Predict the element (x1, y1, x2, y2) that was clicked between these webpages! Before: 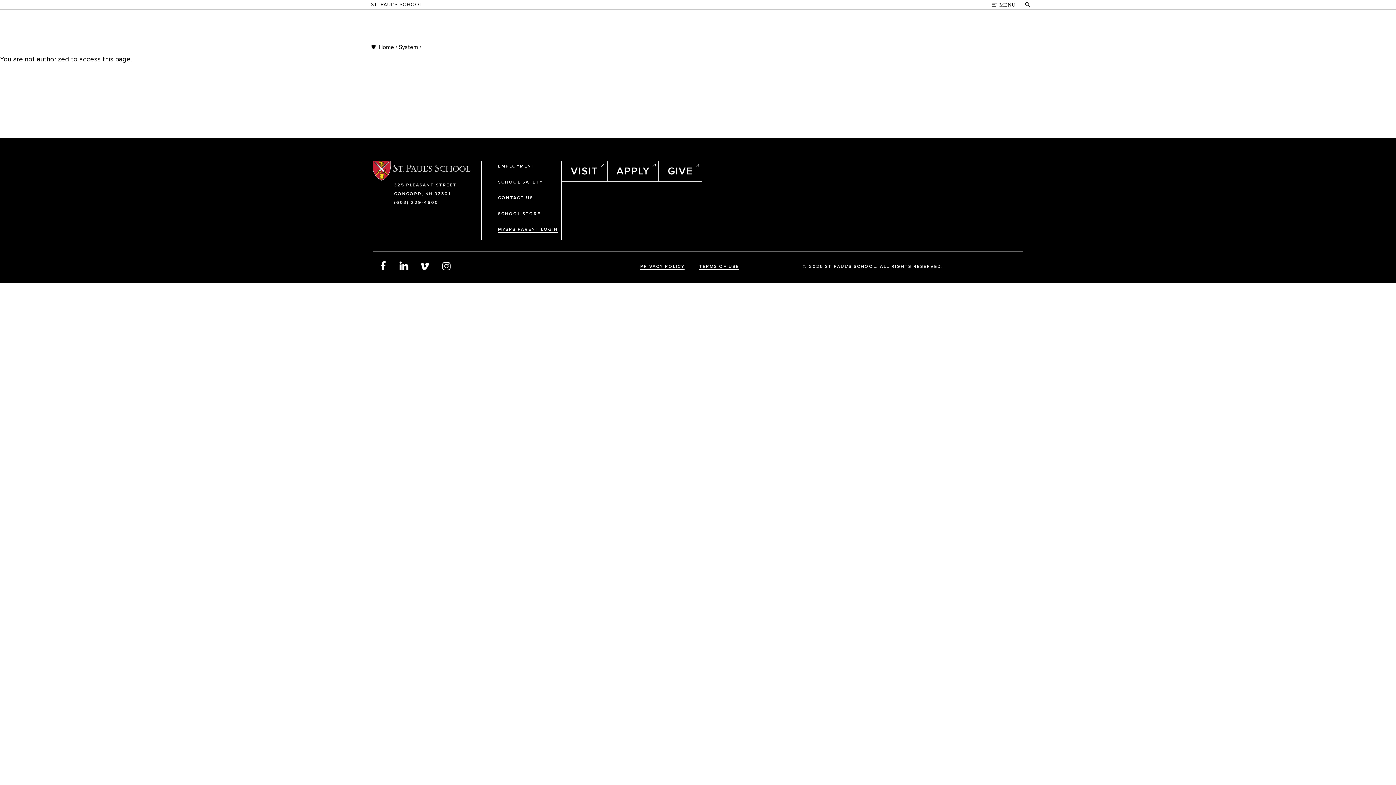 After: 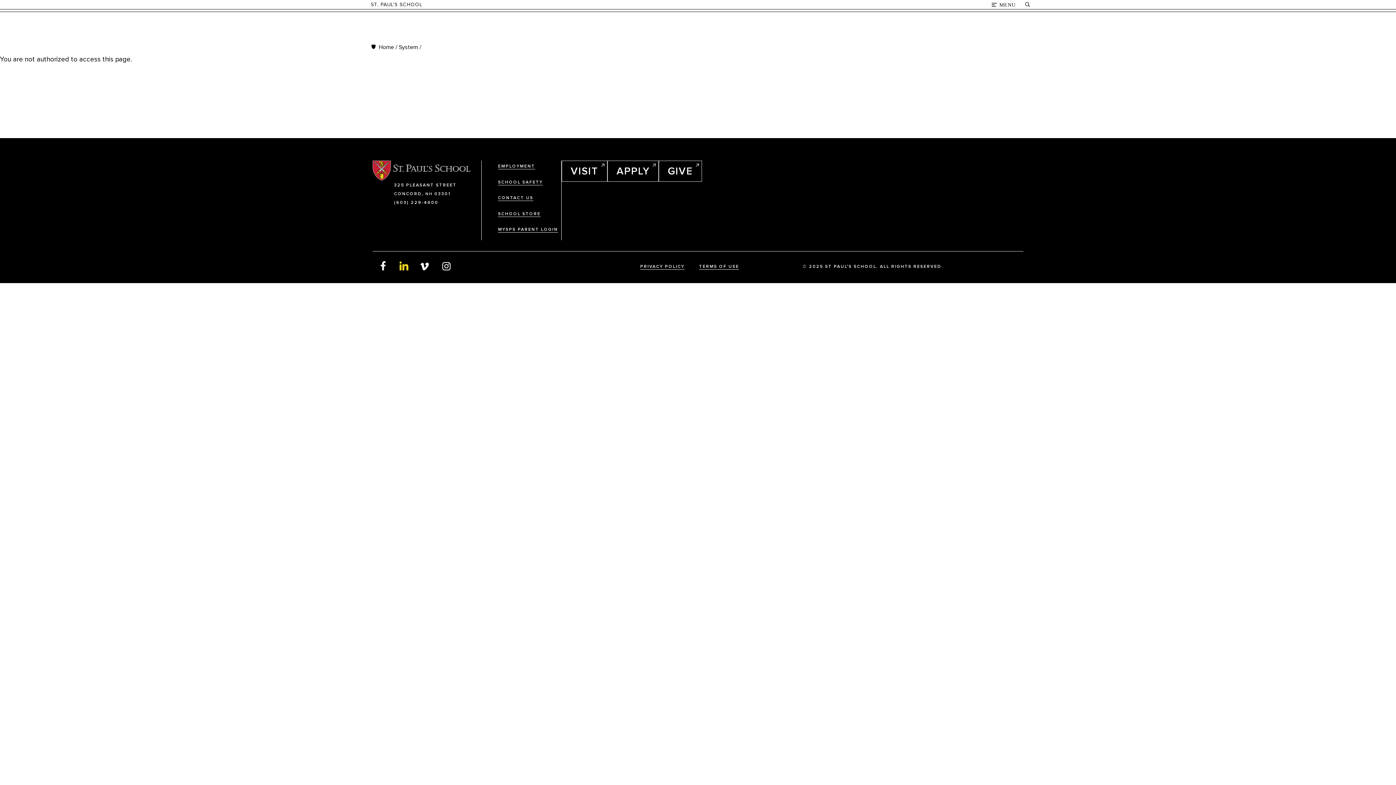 Action: label: LinkedIn bbox: (399, 261, 409, 270)